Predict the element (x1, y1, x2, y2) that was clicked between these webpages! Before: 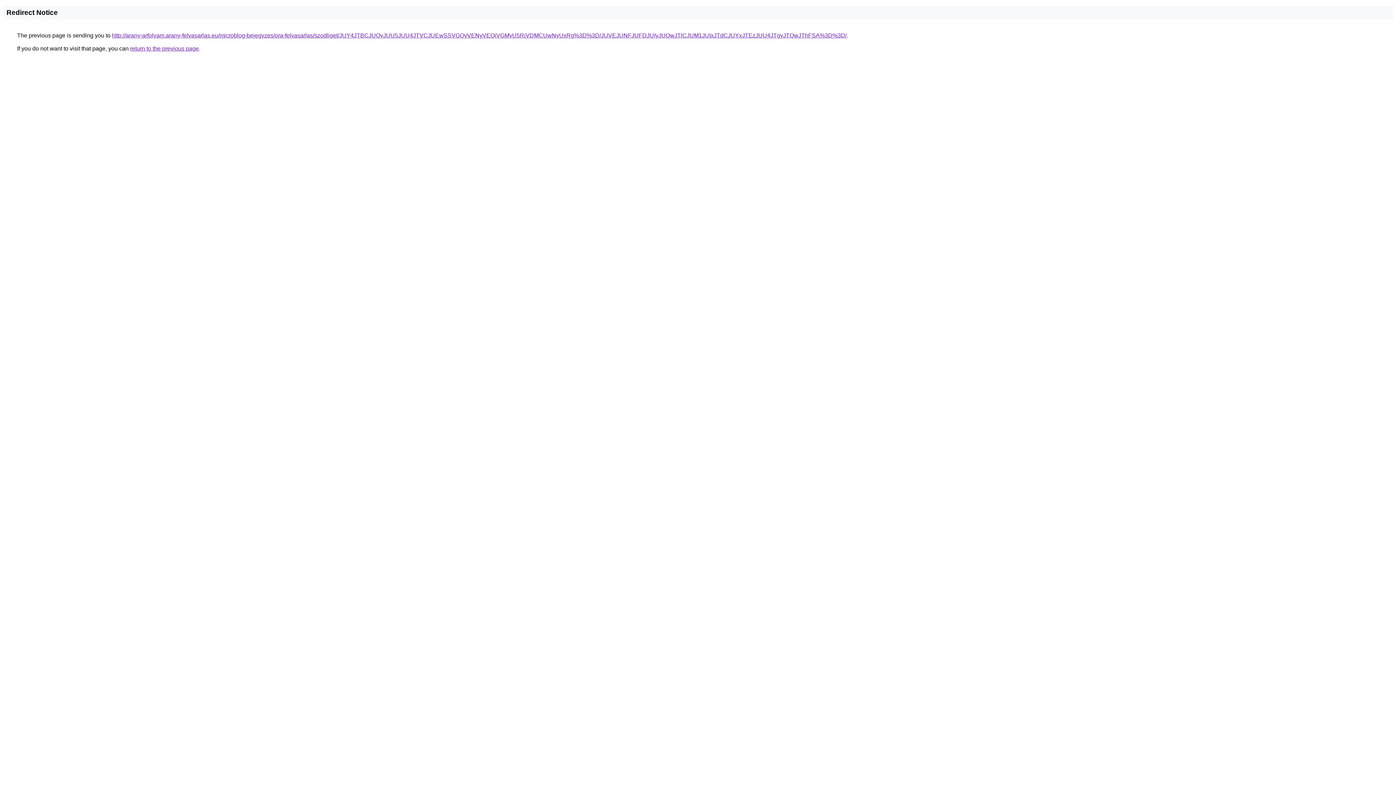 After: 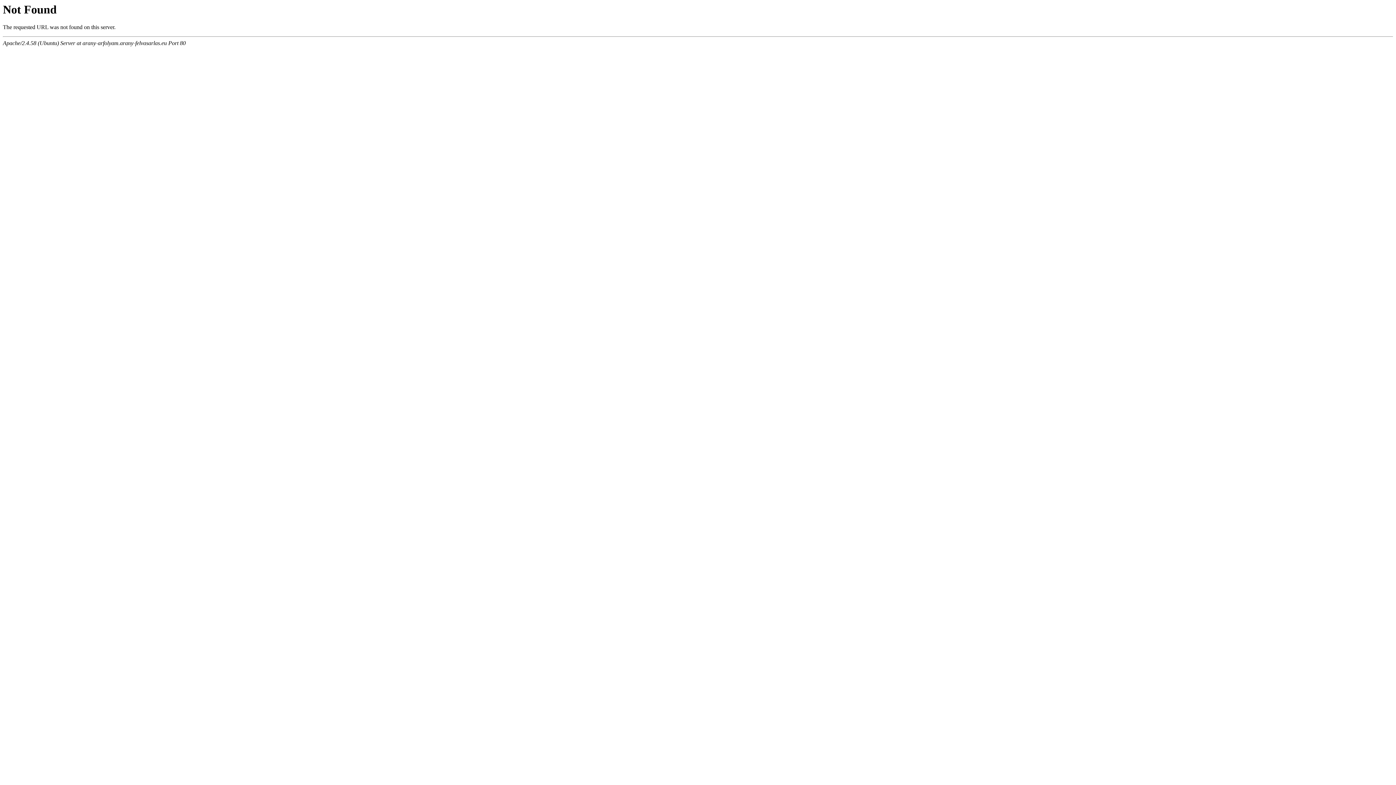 Action: label: http://arany-arfolyam.arany-felvasarlas.eu/microblog-bejegyzes/ora-felvasarlas/szodliget/JUY4JTBCJUQyJUU5JUU4JTVCJUEwSSVGQyVENyVEQiVGMyU5RiVDMCUwNyUxRg%3D%3D/JUVEJUNFJUFDJUIyJUQwJTlCJUM1JUIxJTdCJUYxJTEzJUU4JTgyJTQwJThFSA%3D%3D/ bbox: (112, 32, 846, 38)